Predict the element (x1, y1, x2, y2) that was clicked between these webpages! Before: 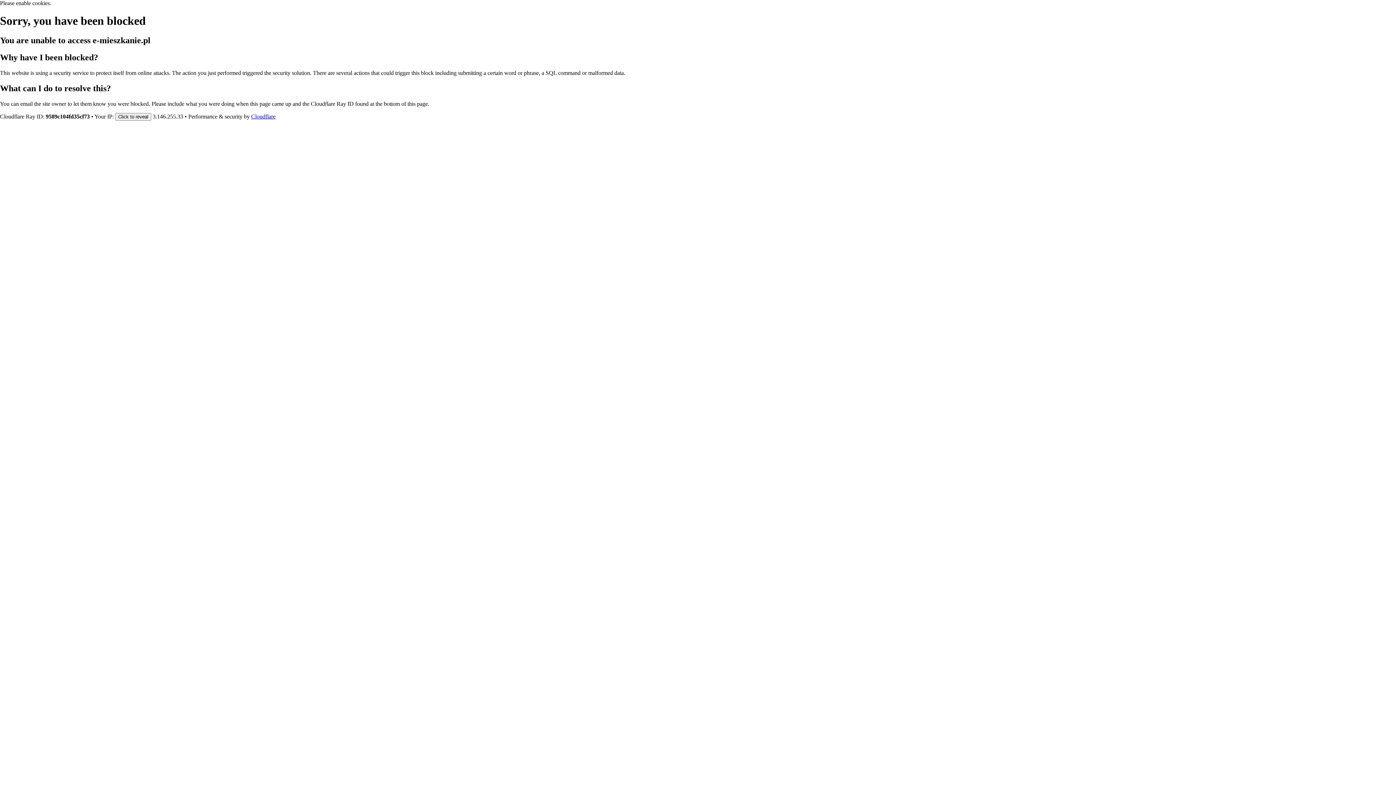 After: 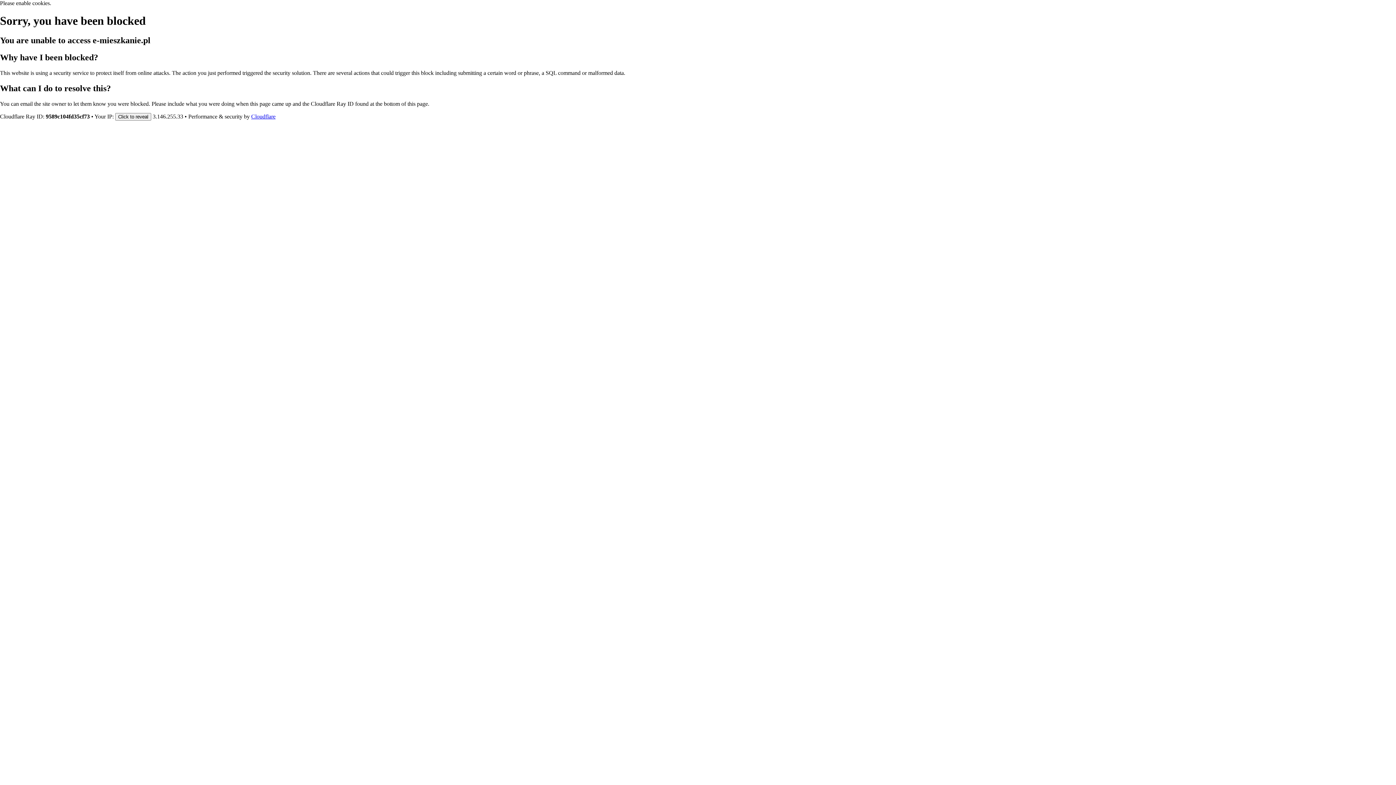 Action: label: Cloudflare bbox: (251, 113, 275, 119)